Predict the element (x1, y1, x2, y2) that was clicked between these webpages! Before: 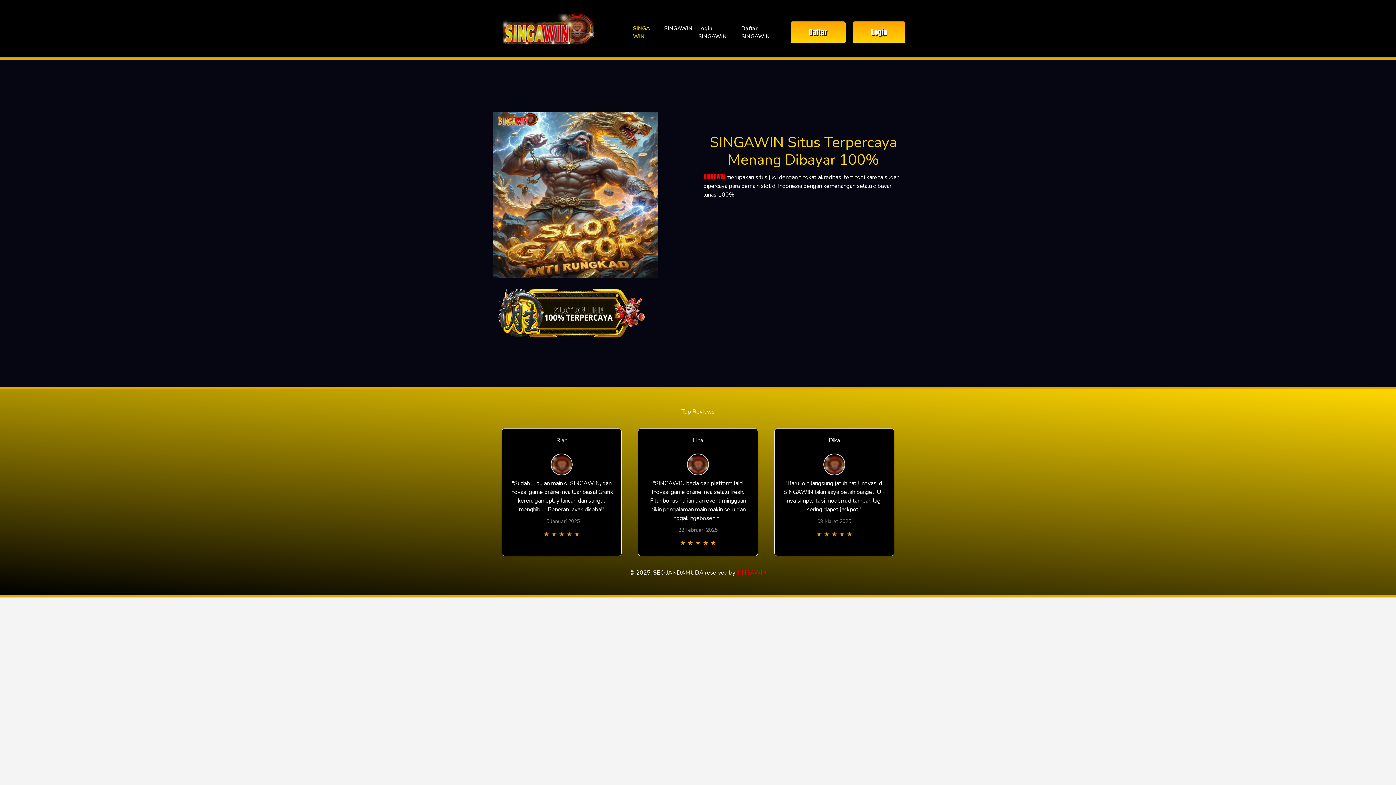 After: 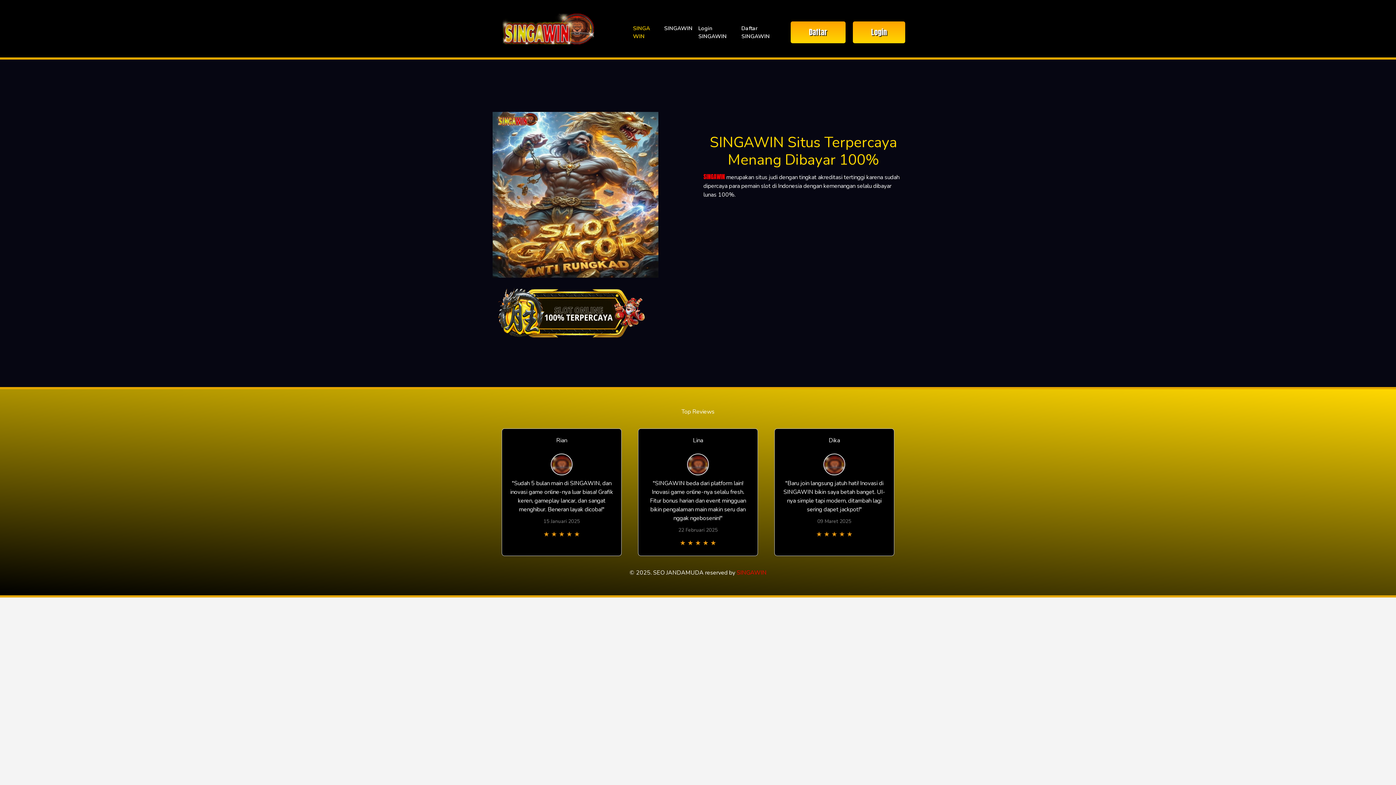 Action: bbox: (695, 21, 738, 43) label: Login SINGAWIN